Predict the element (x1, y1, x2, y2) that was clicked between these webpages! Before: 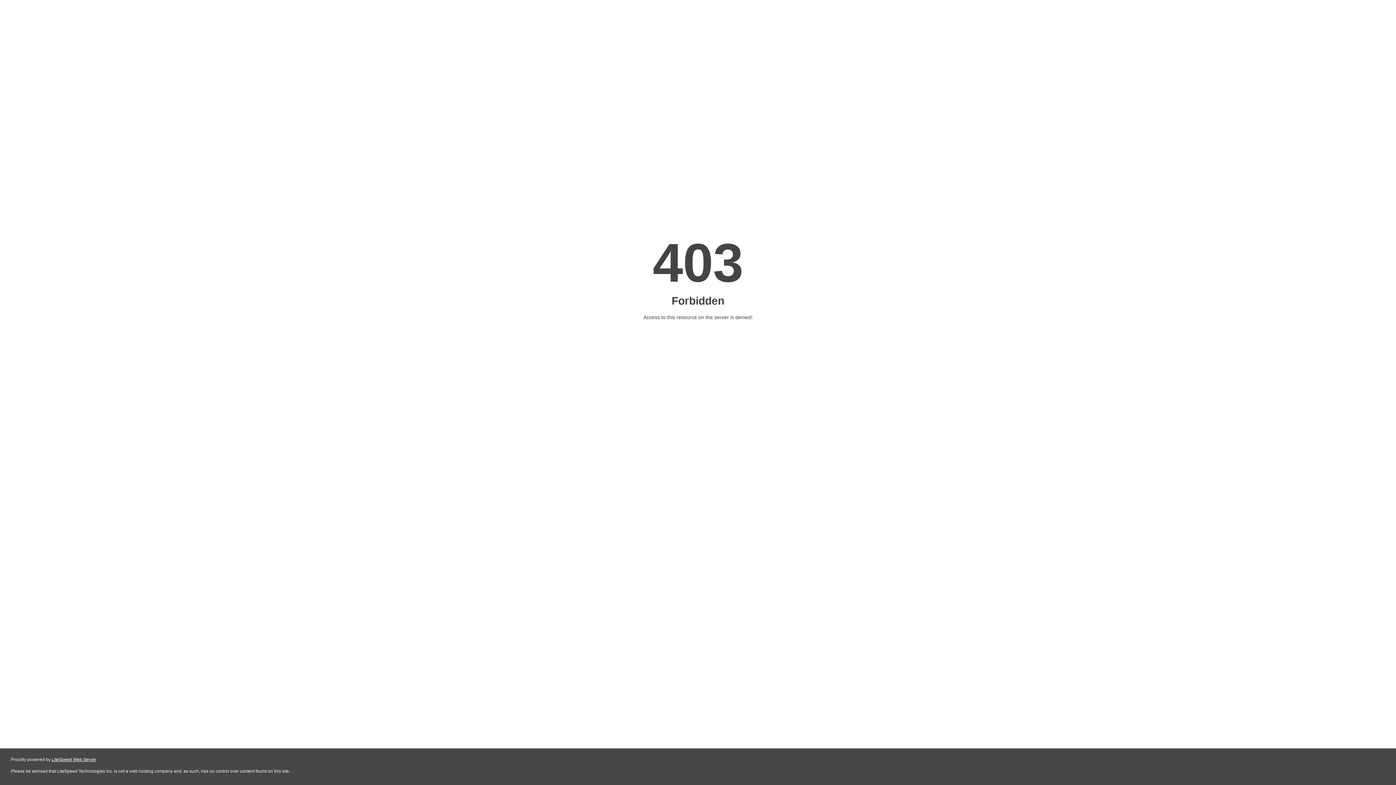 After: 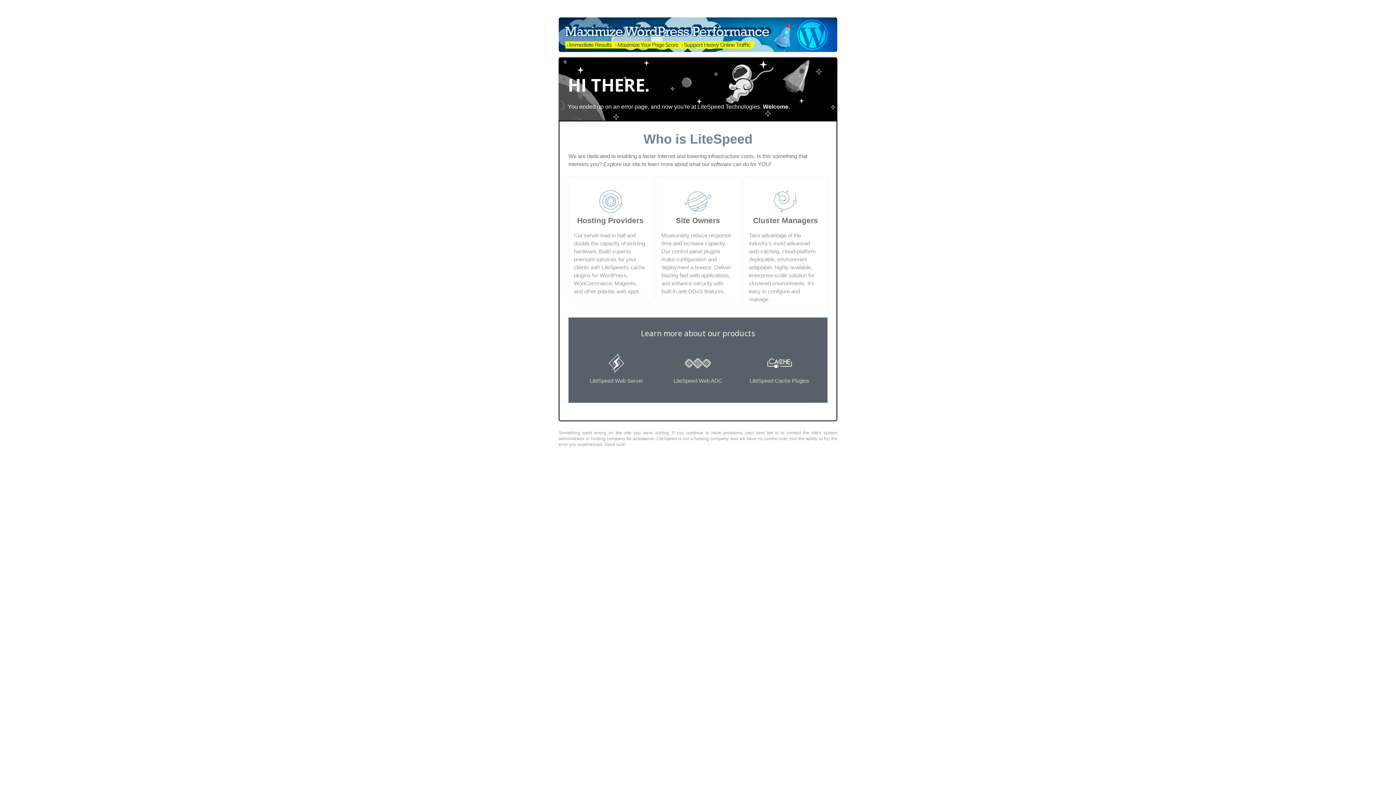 Action: label: LiteSpeed Web Server bbox: (51, 757, 96, 762)